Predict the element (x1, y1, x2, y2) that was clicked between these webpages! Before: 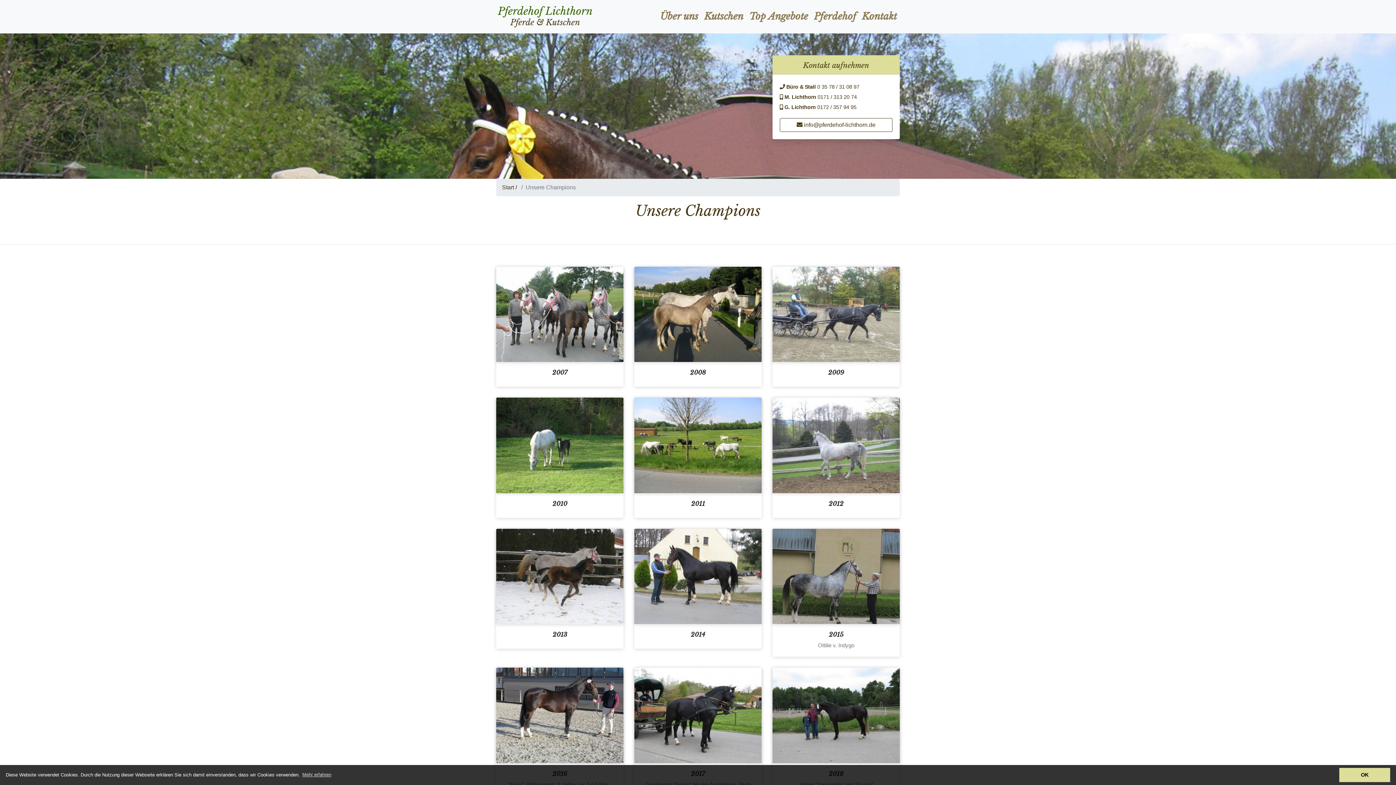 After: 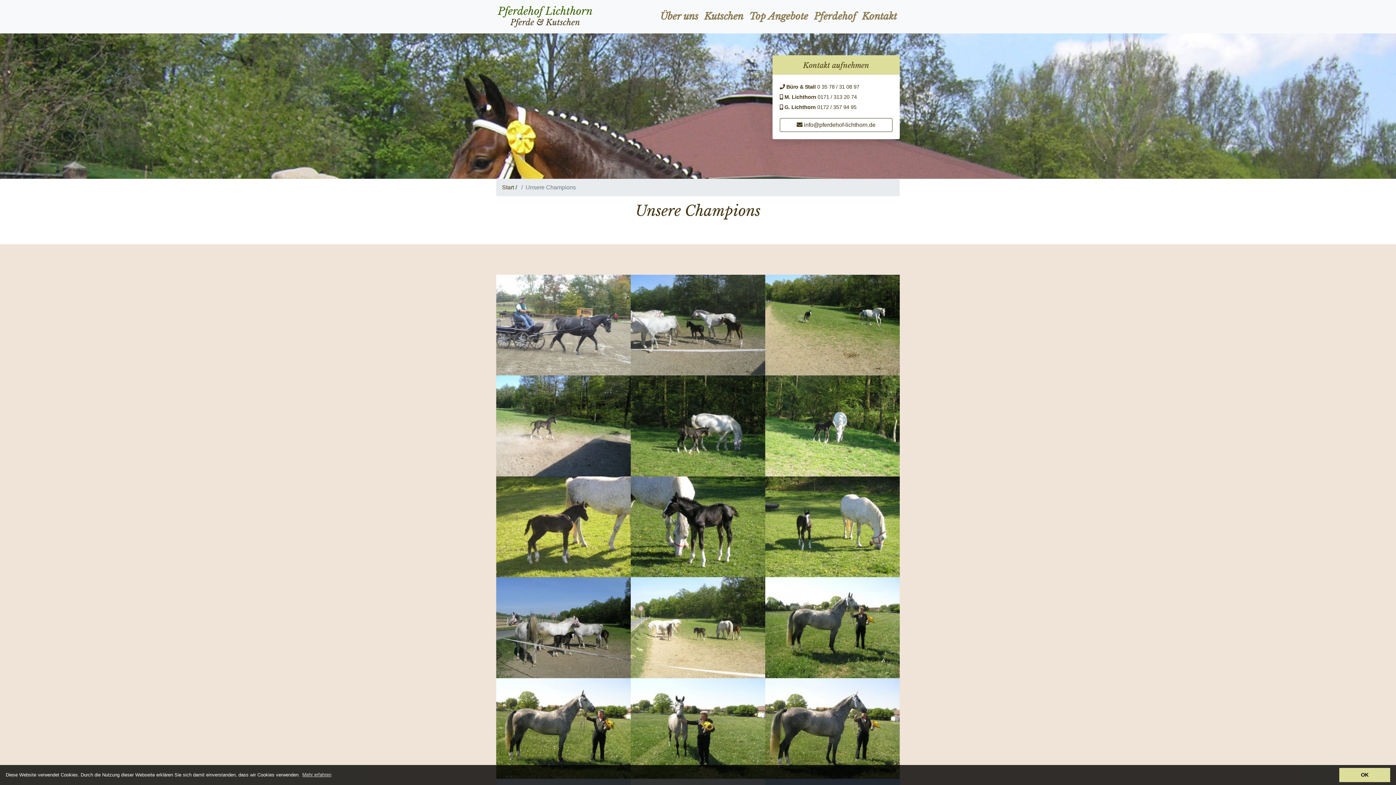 Action: label: 2009 bbox: (828, 369, 844, 376)